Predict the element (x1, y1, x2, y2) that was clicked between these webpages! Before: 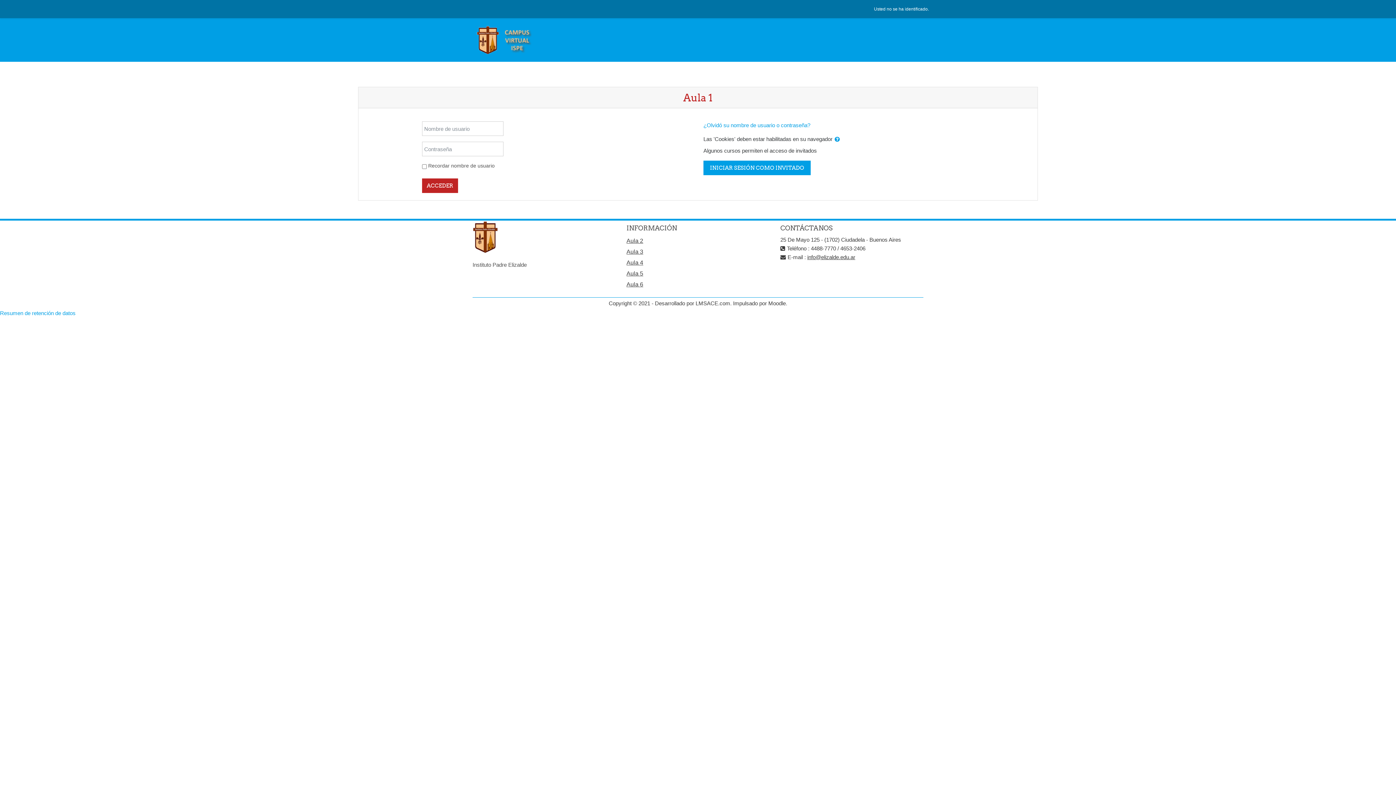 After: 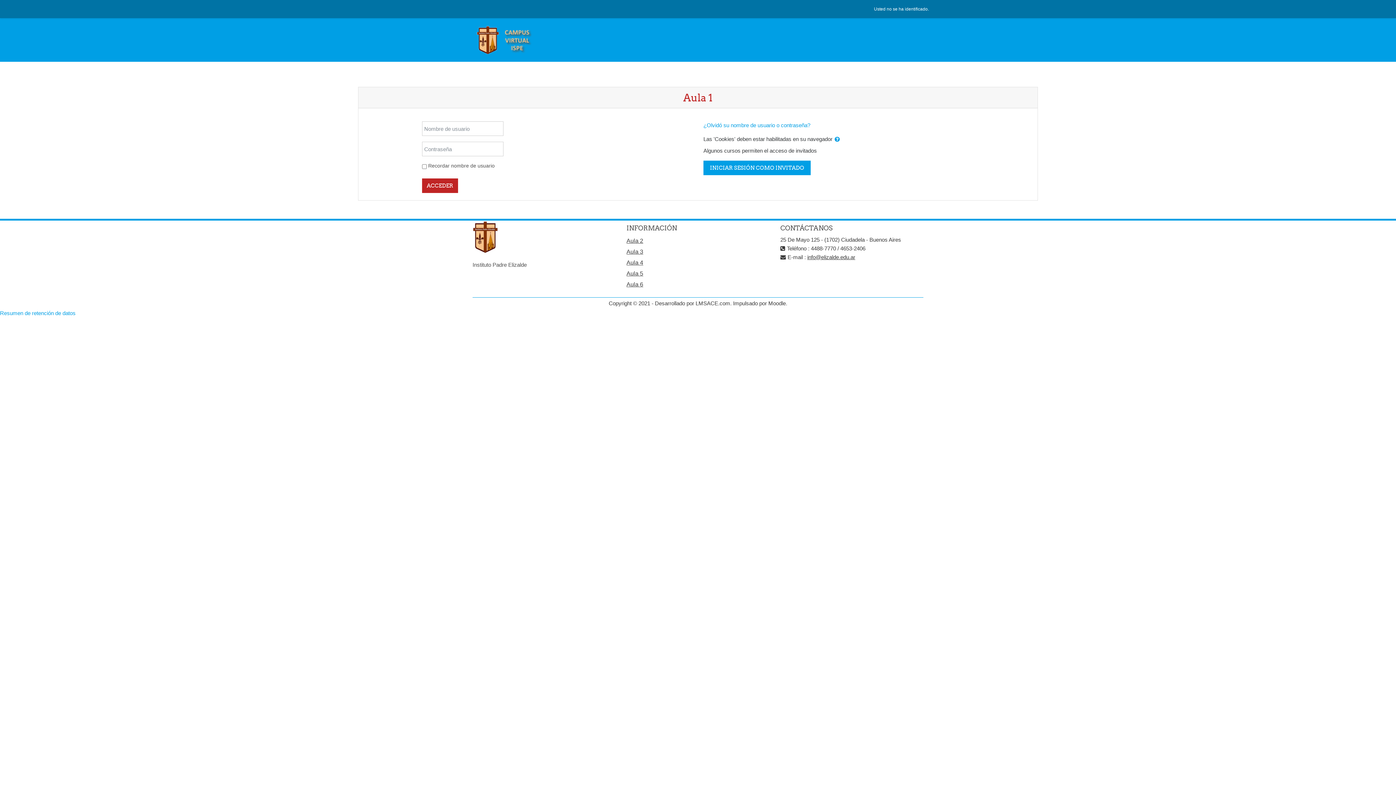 Action: label: info@elizalde.edu.ar bbox: (807, 254, 855, 260)